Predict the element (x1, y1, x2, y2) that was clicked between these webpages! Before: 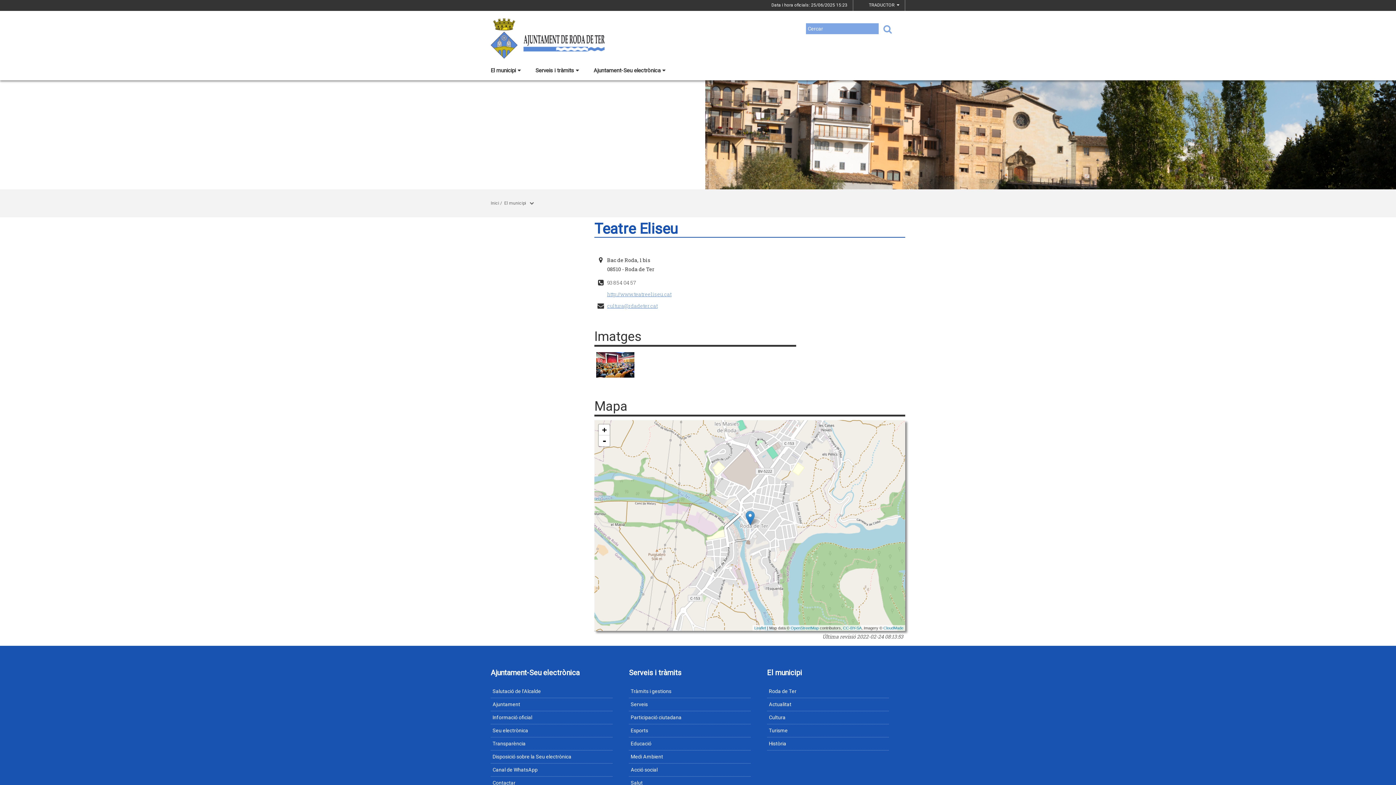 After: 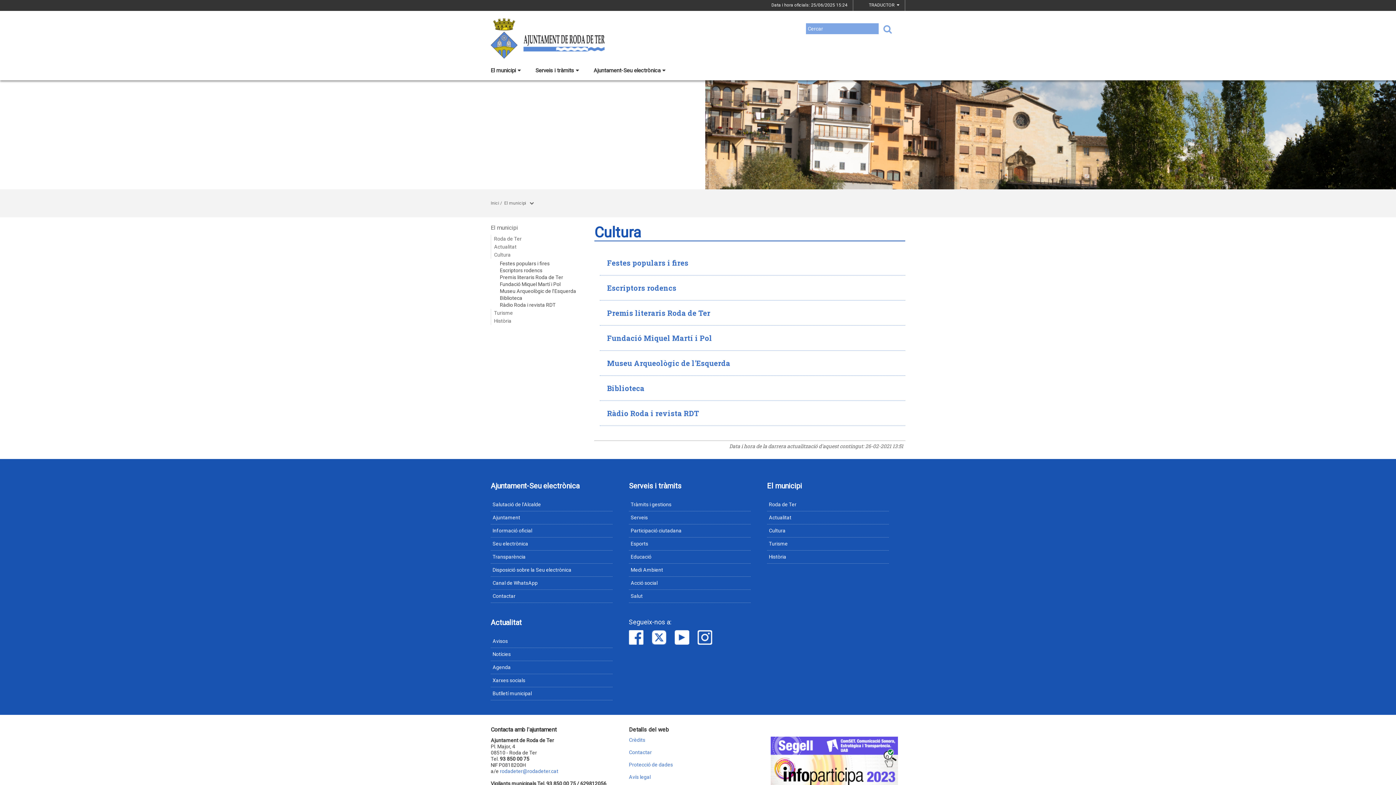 Action: bbox: (767, 711, 889, 724) label: Cultura